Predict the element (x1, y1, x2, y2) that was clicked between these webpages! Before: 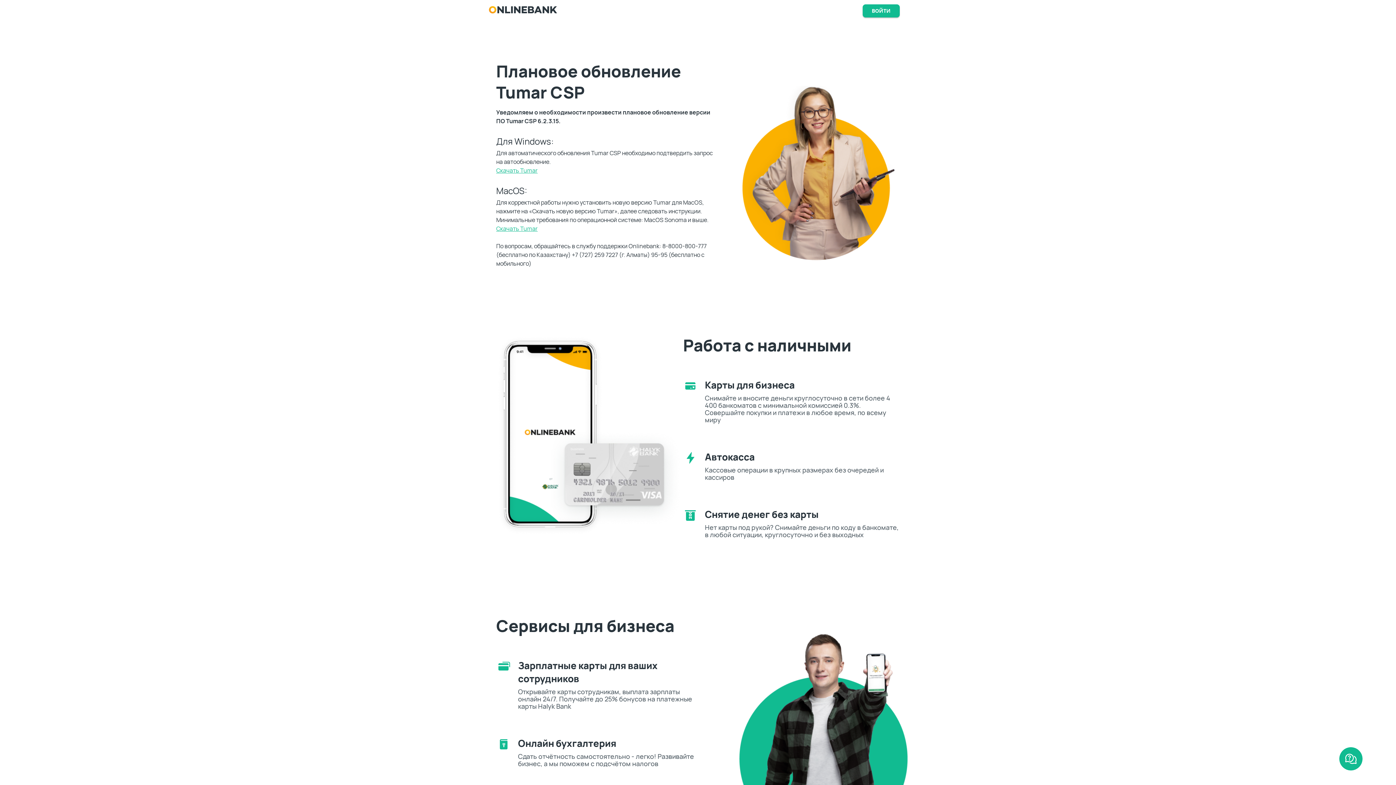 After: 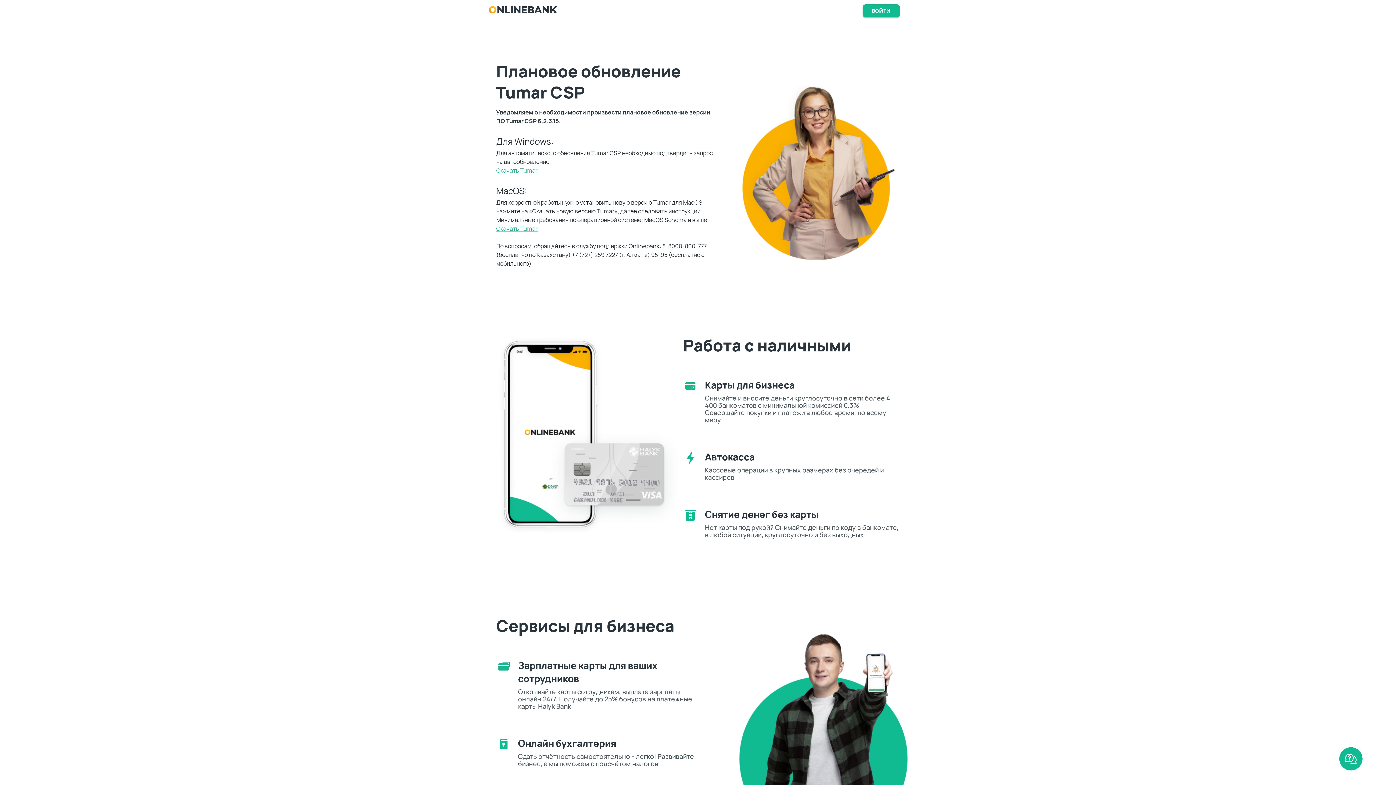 Action: bbox: (489, 6, 557, 13)